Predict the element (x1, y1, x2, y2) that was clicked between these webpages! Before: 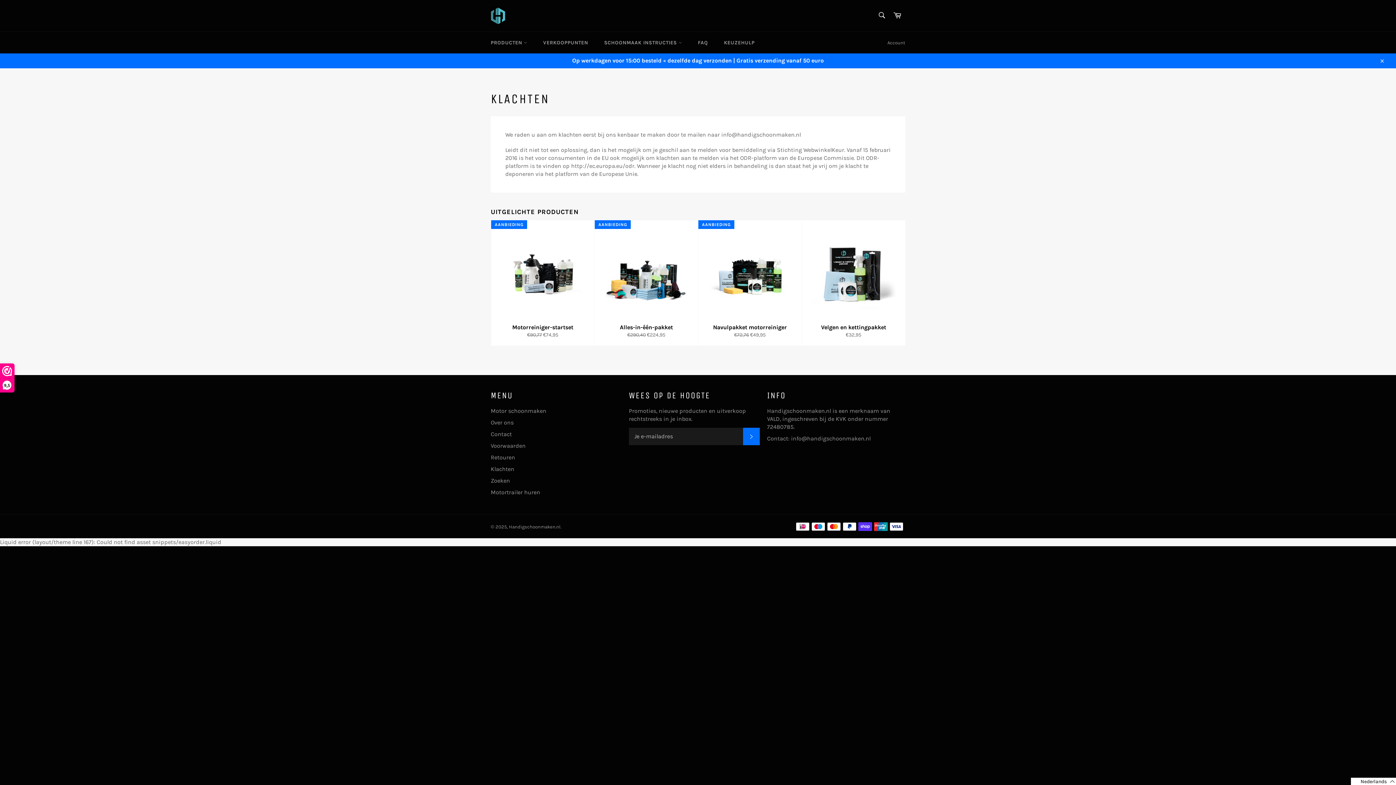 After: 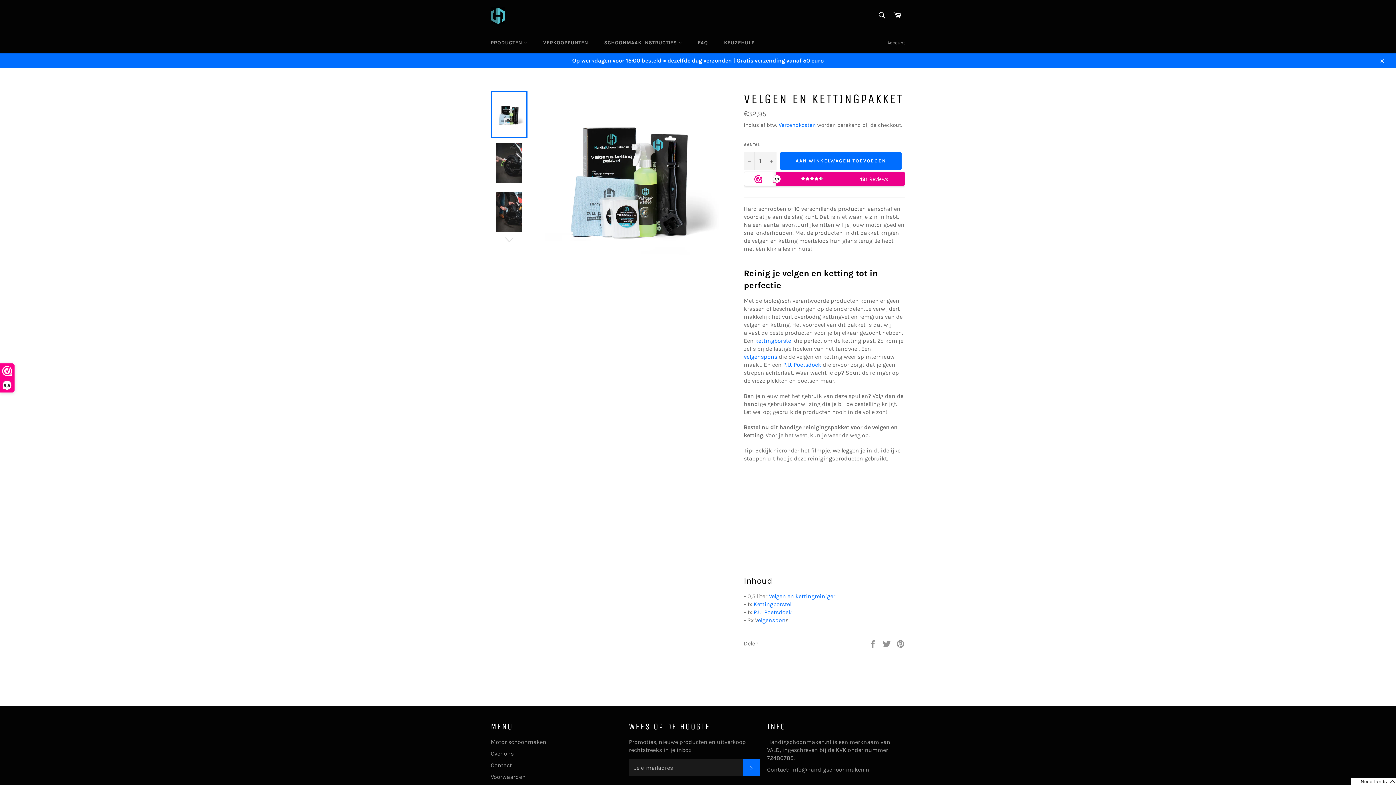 Action: bbox: (801, 220, 905, 346) label: Velgen en kettingpakket
Normale prijs
€32,95